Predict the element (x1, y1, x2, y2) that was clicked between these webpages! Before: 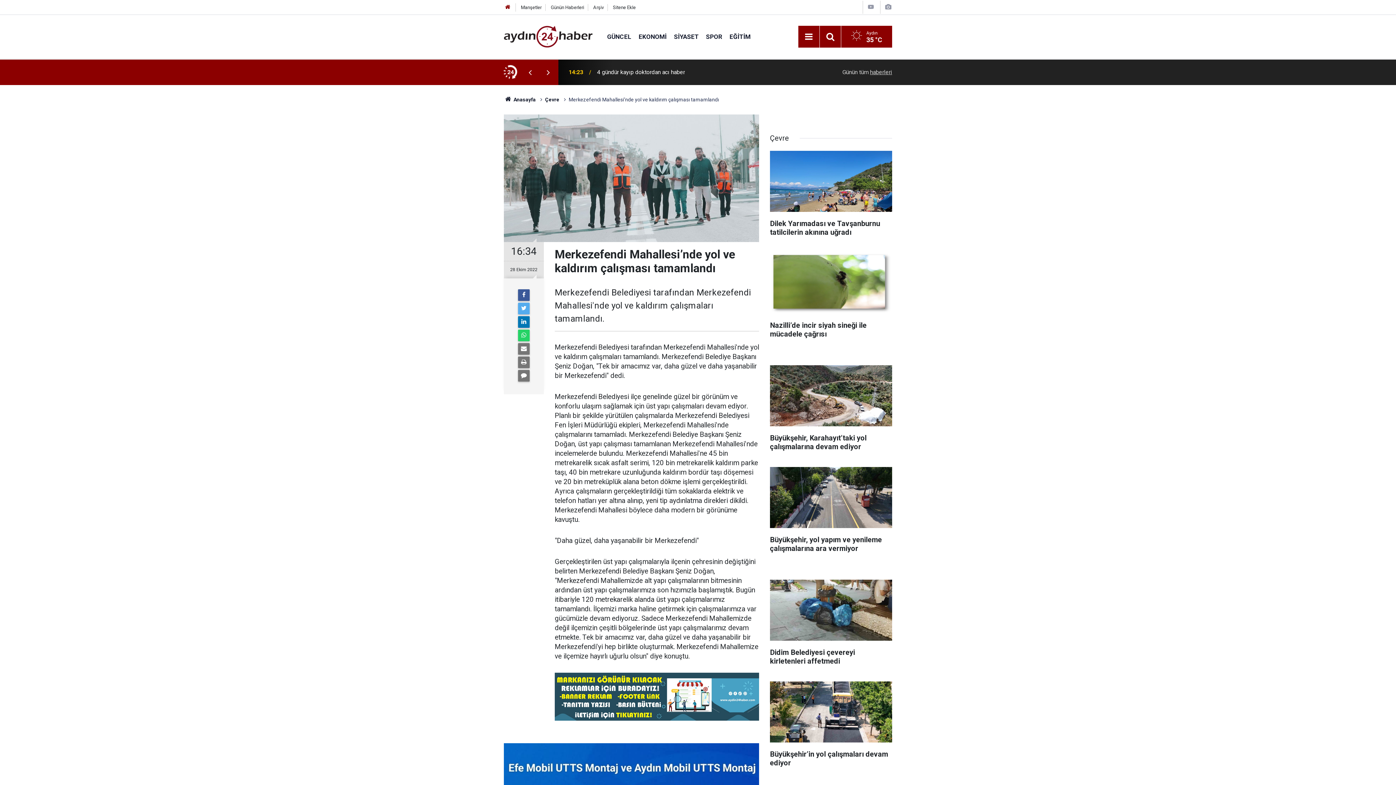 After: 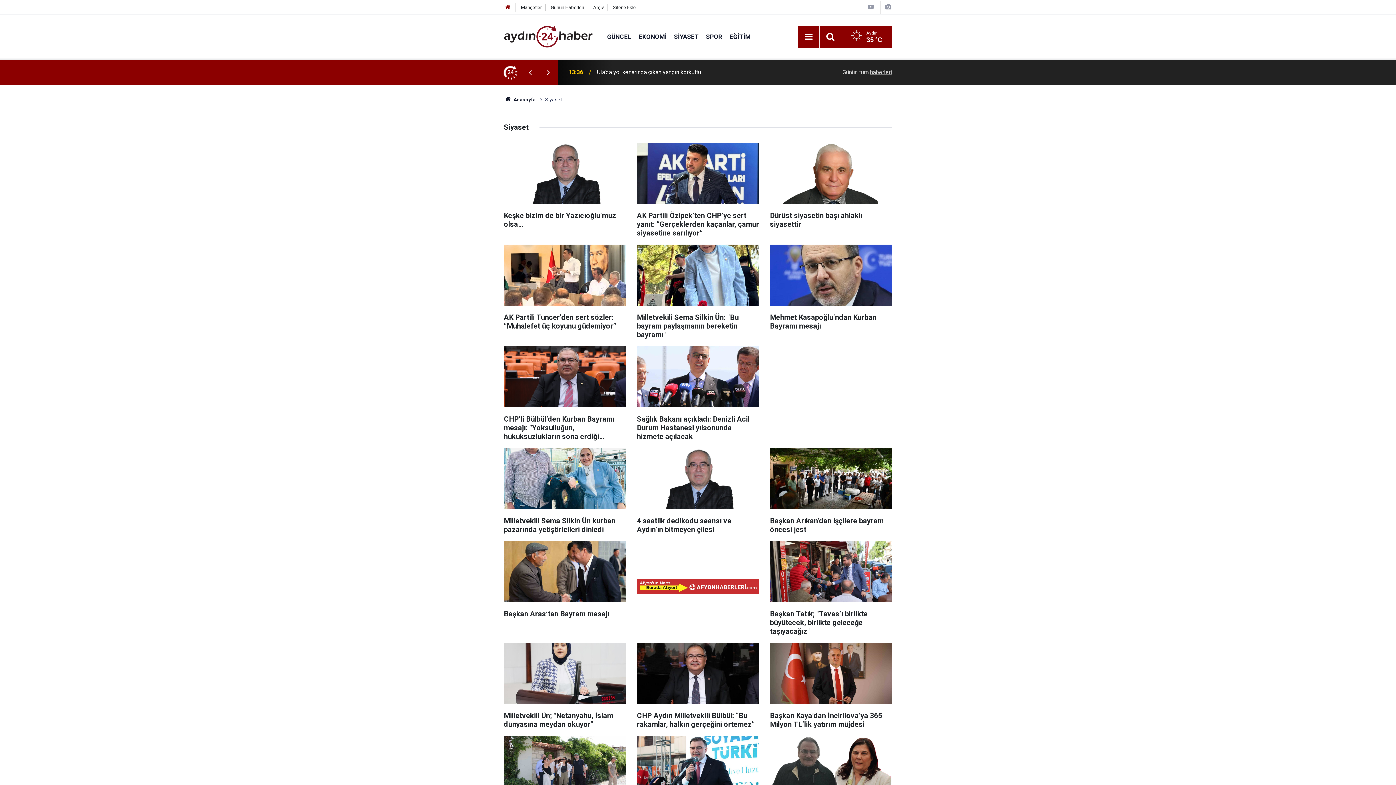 Action: bbox: (670, 32, 702, 40) label: SİYASET